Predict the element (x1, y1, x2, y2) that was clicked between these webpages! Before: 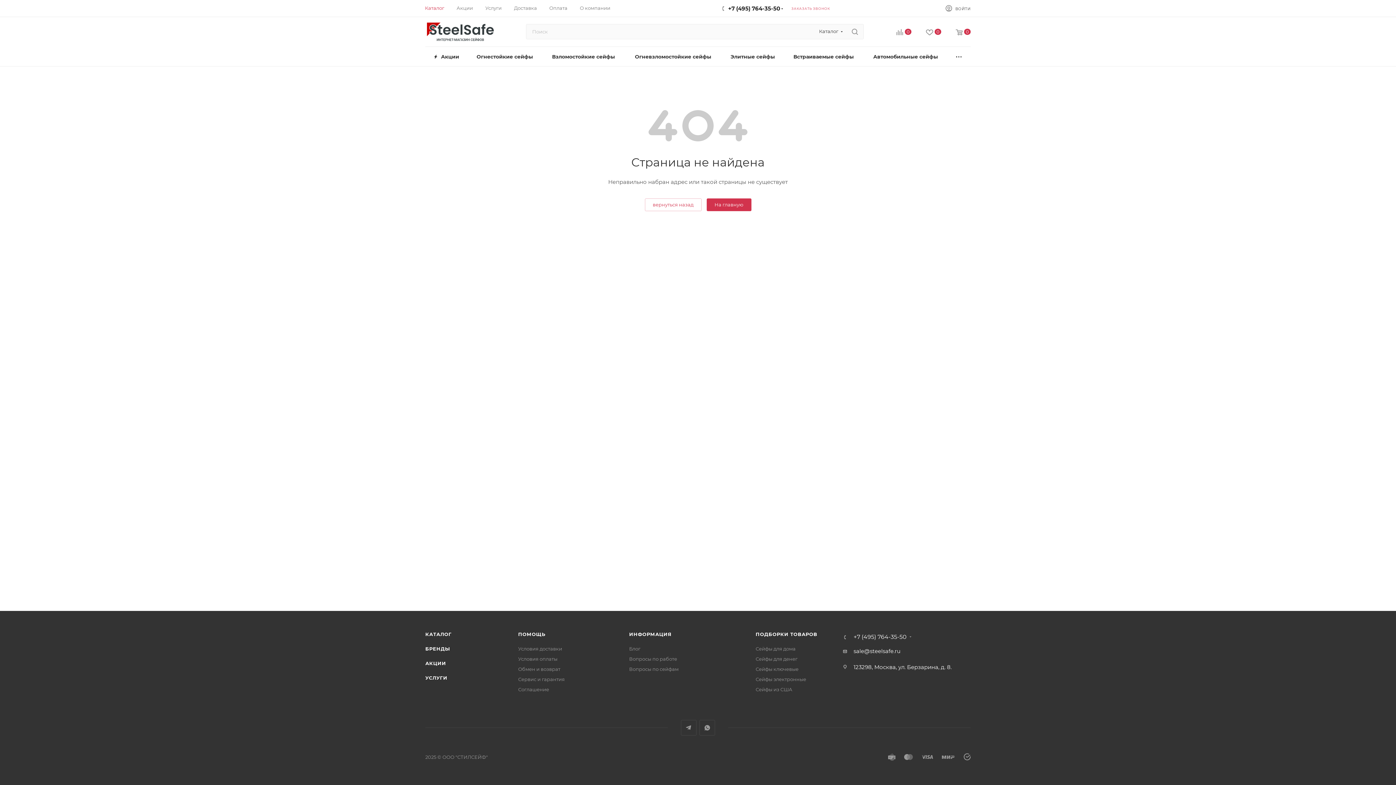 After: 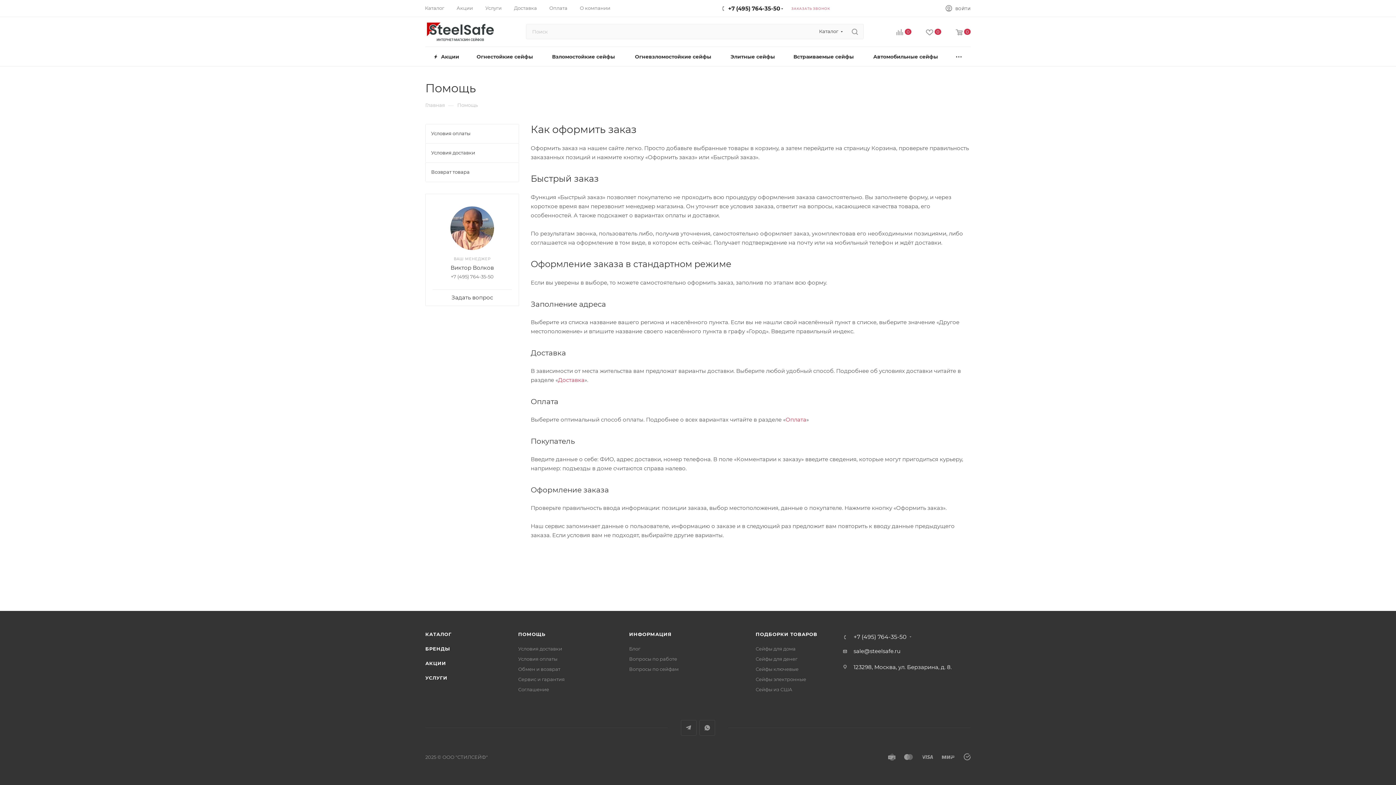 Action: bbox: (518, 631, 545, 637) label: ПОМОЩЬ